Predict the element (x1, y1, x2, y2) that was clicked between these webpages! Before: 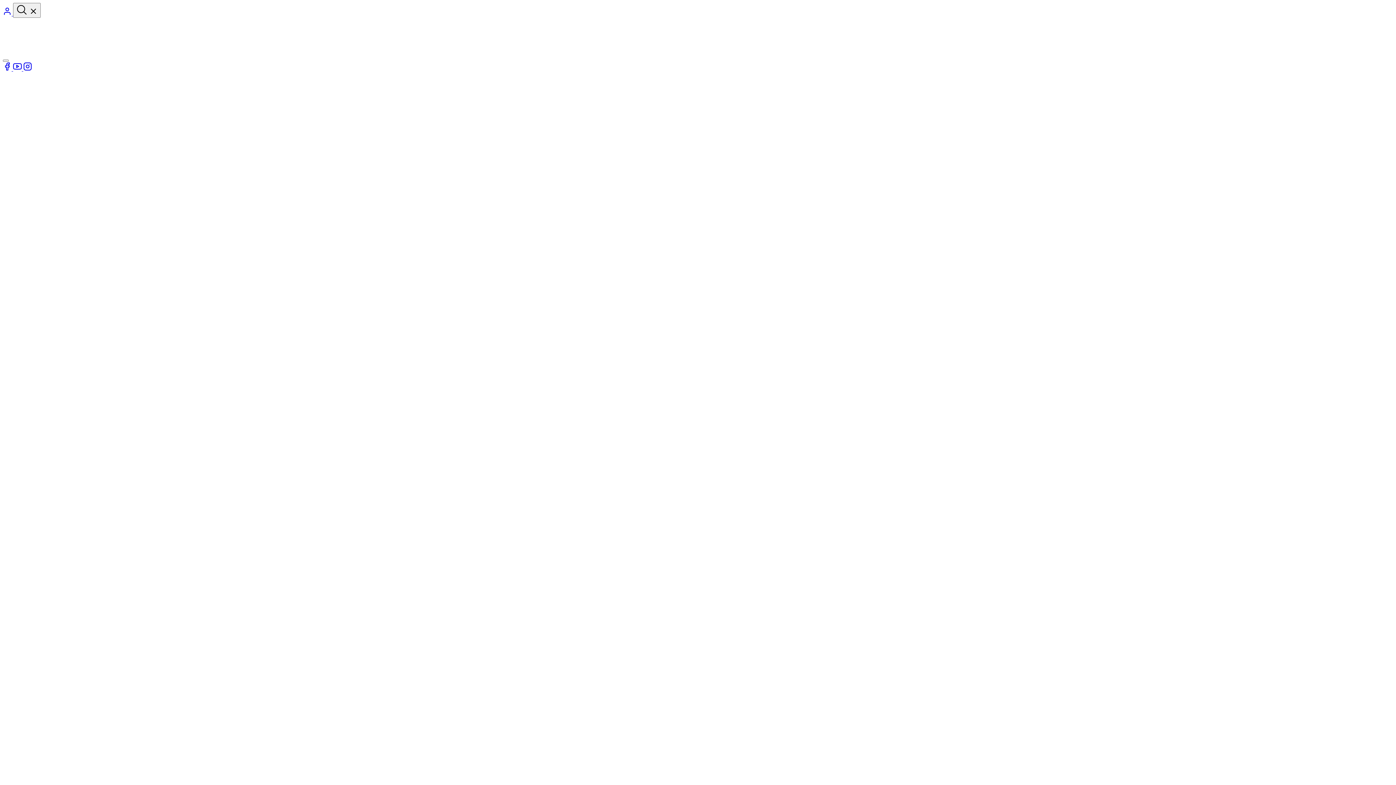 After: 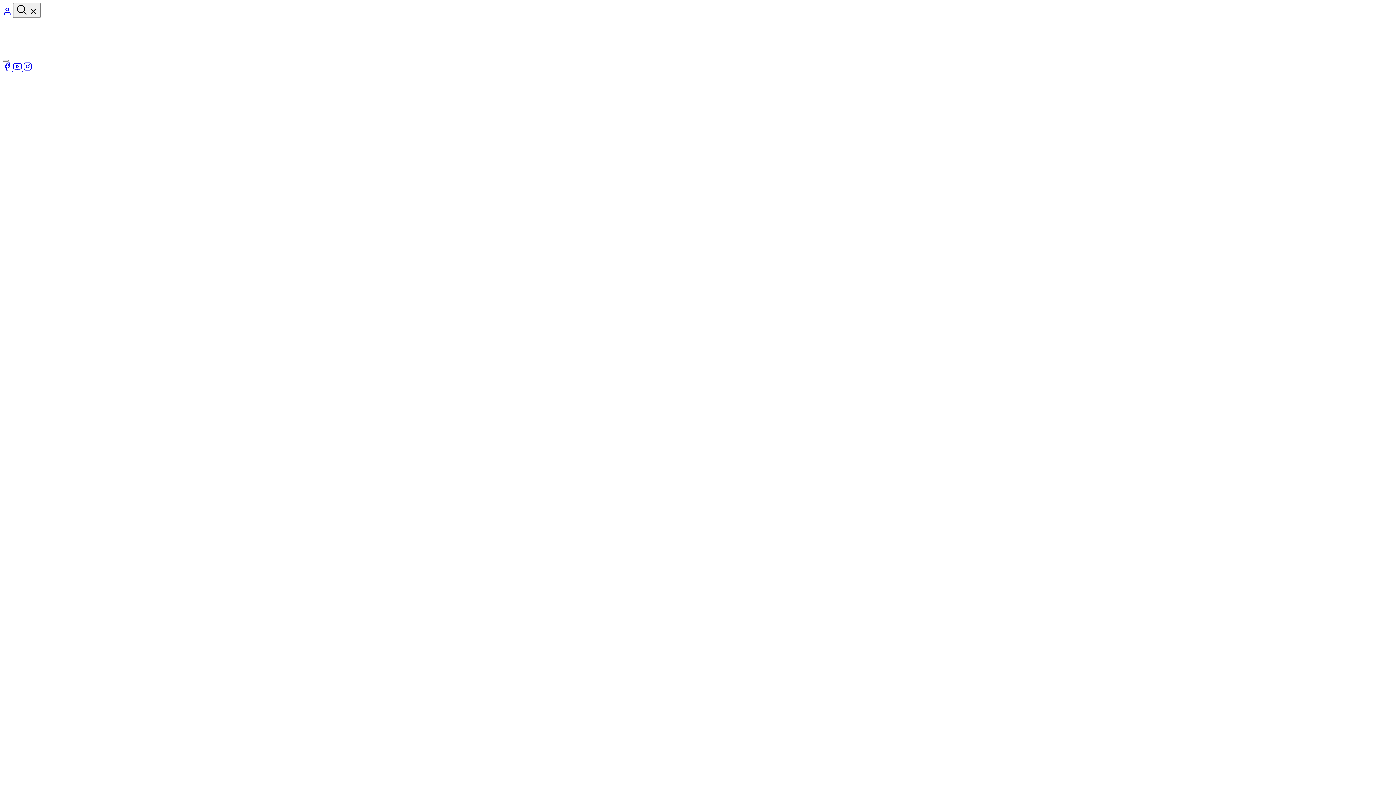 Action: bbox: (23, 65, 32, 72) label: Instagram